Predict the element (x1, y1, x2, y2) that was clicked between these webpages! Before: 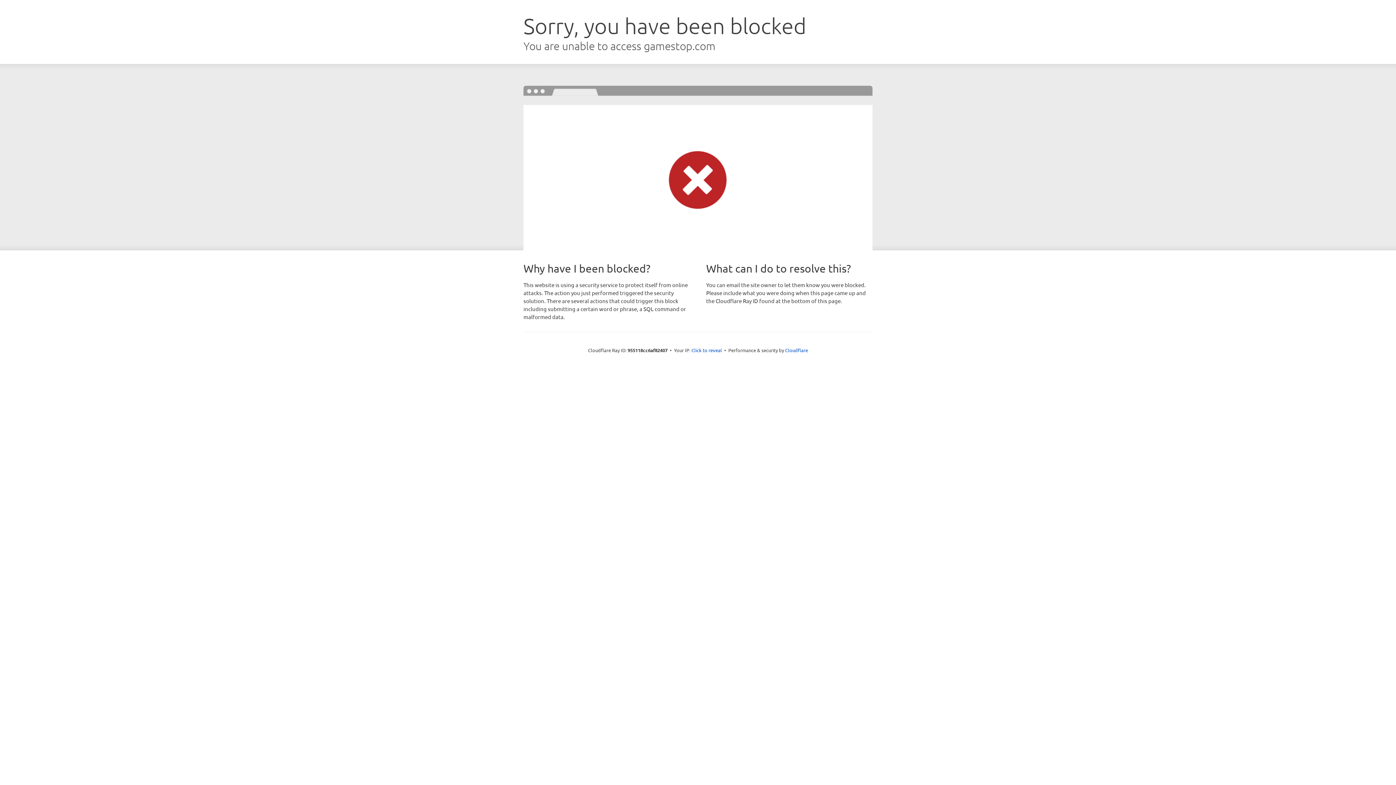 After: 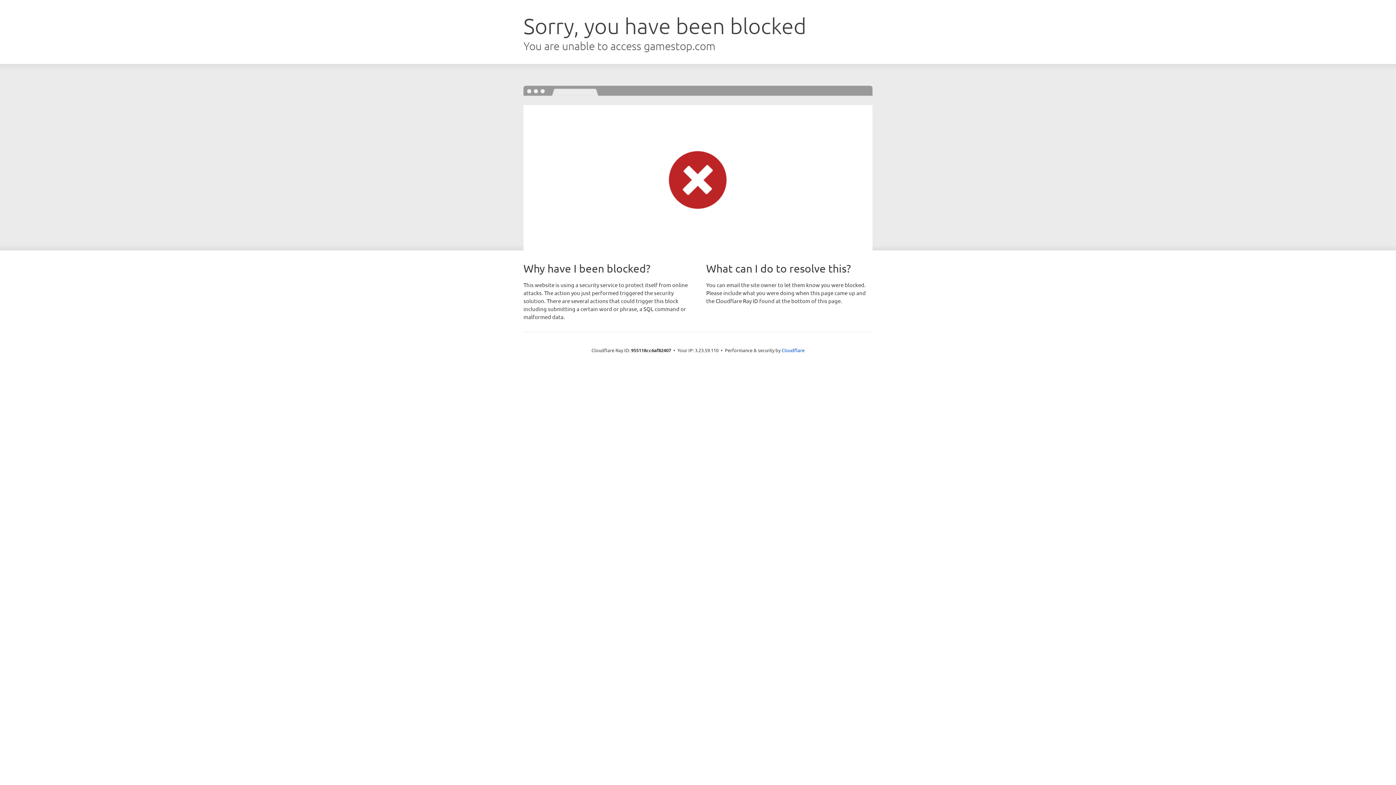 Action: label: Click to reveal bbox: (691, 346, 722, 353)